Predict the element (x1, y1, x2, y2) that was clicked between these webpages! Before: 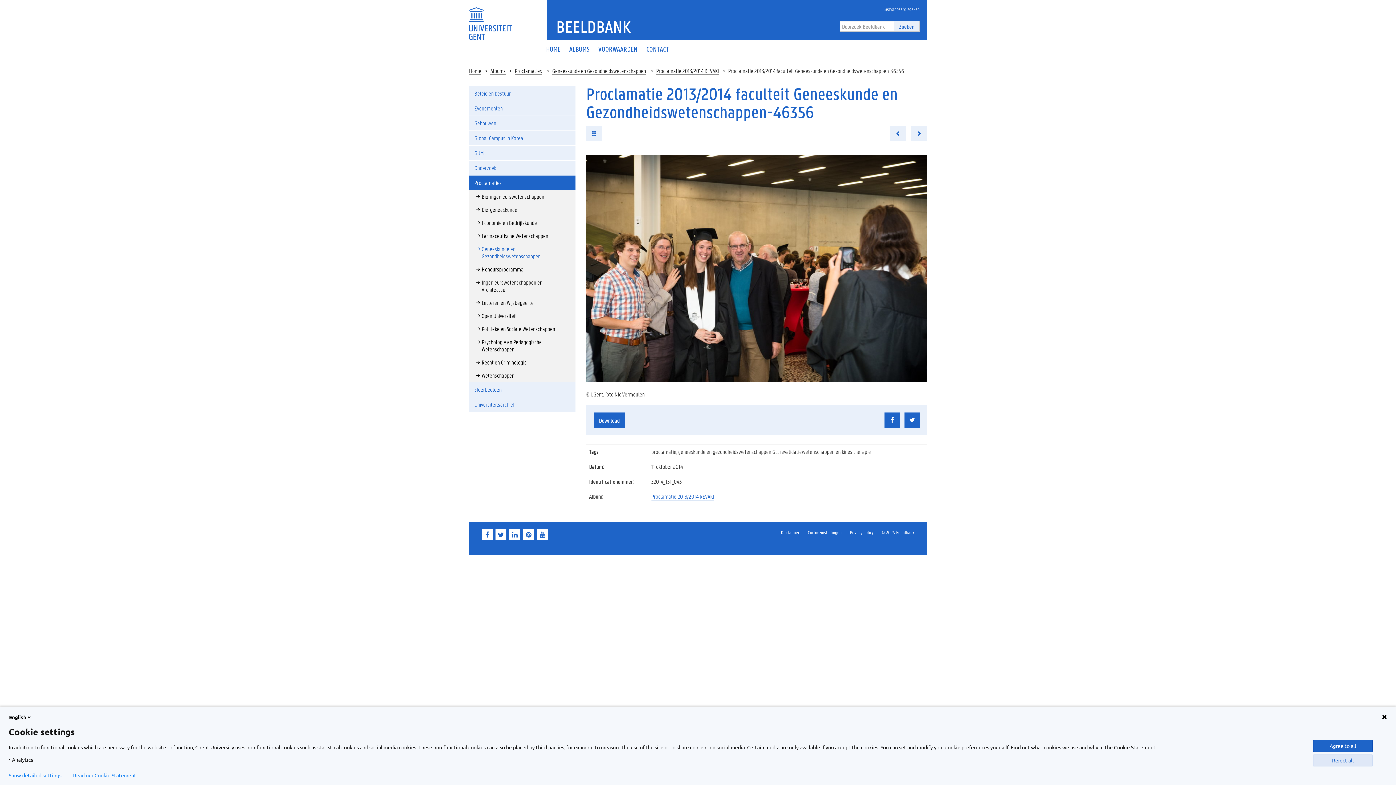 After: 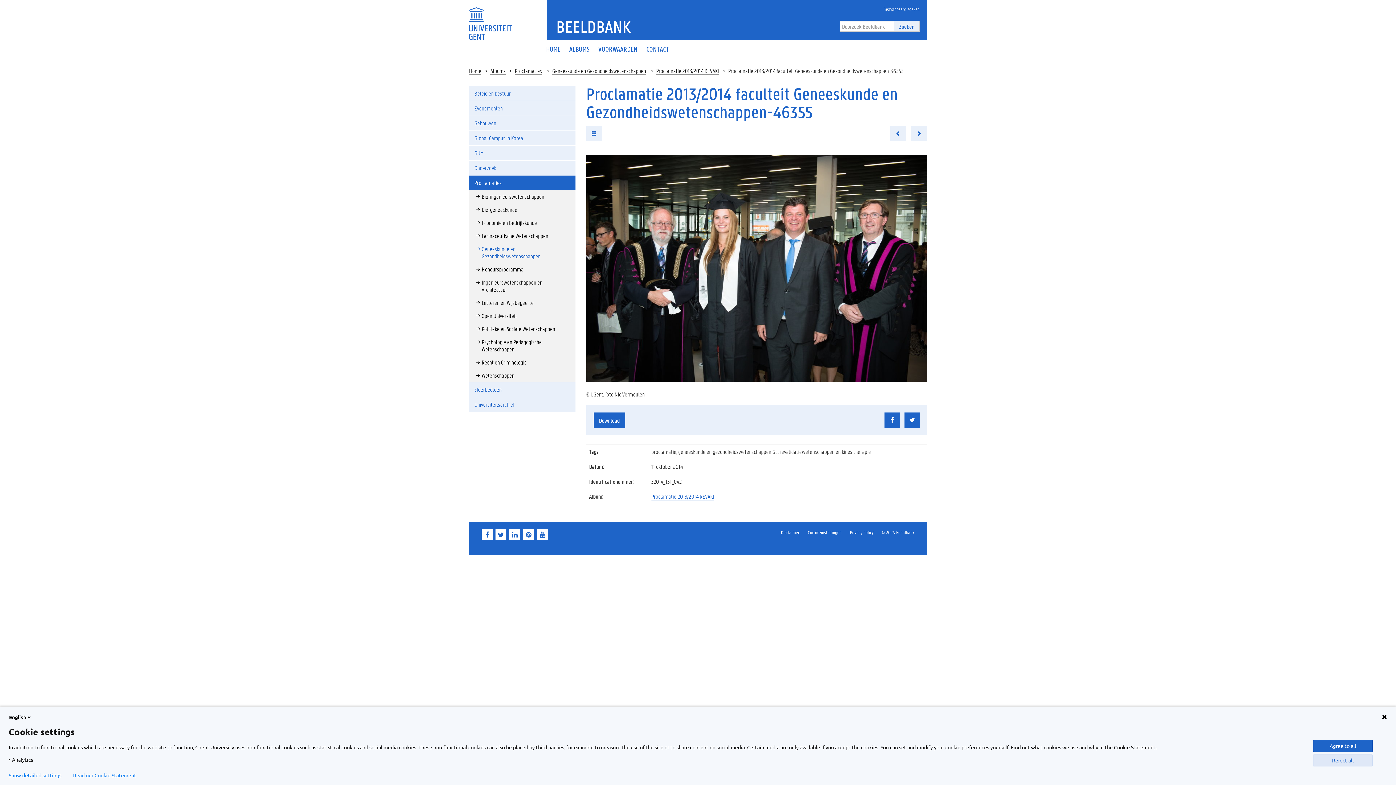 Action: bbox: (890, 125, 906, 141)